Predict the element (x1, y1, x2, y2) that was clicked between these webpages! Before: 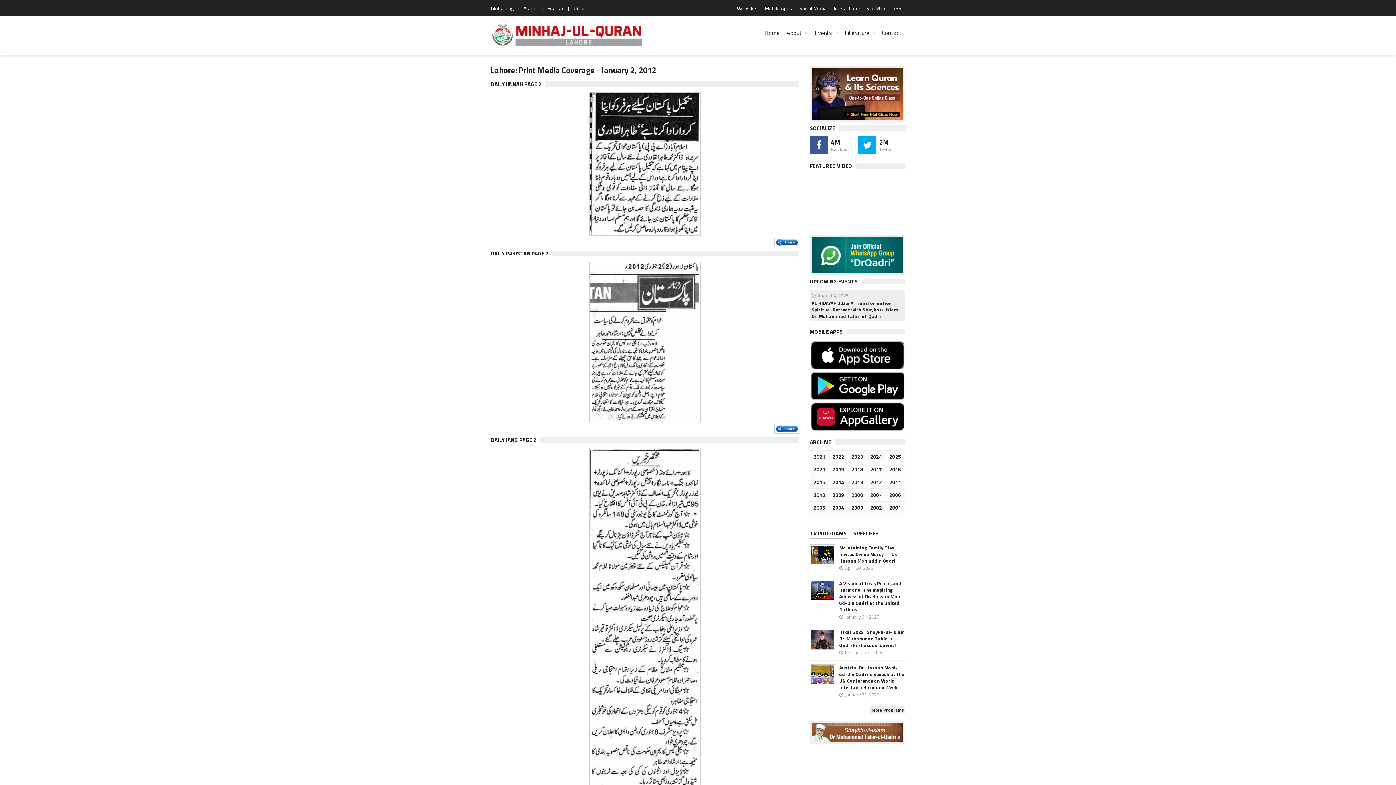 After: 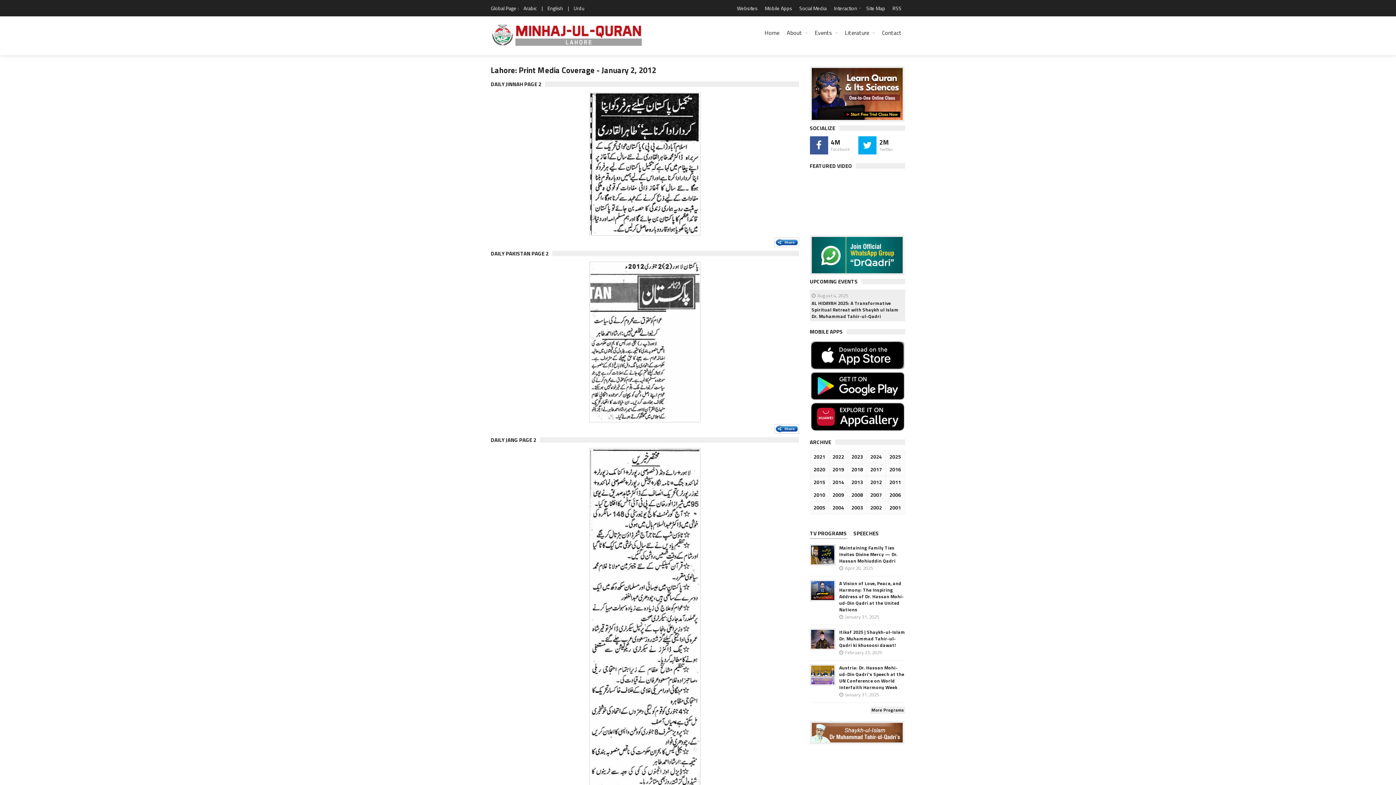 Action: bbox: (810, 412, 905, 420)